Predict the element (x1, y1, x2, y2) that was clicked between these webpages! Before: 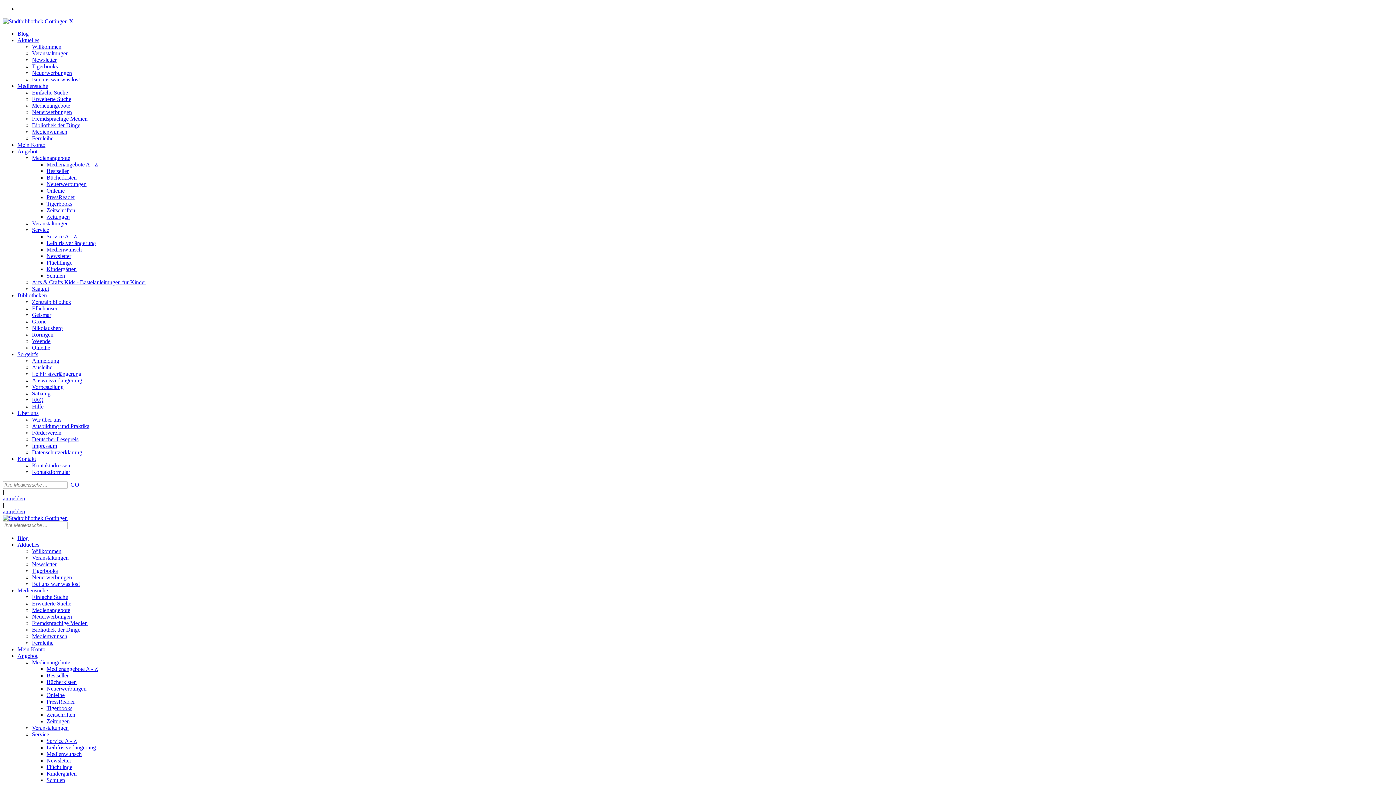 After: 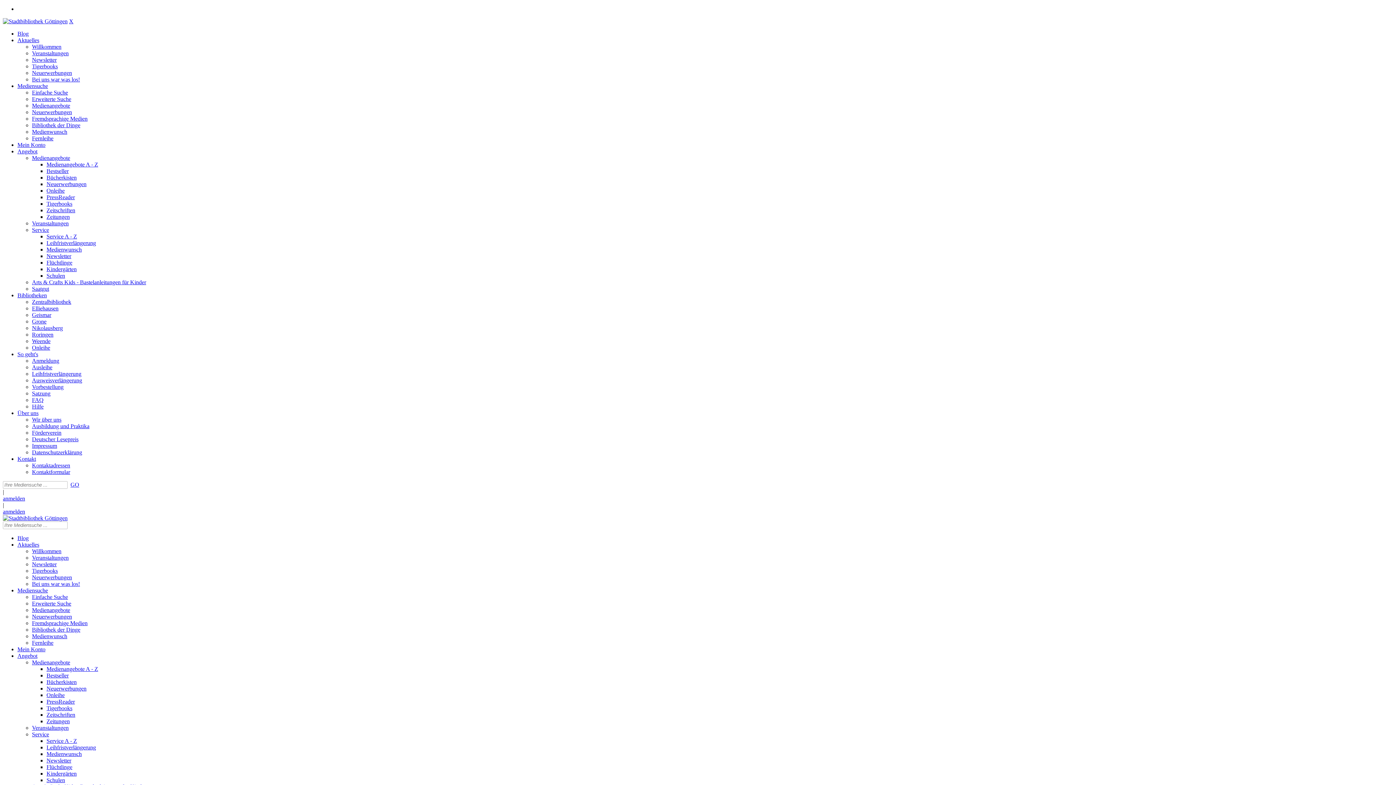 Action: bbox: (32, 122, 80, 128) label: Bibliothek der Dinge